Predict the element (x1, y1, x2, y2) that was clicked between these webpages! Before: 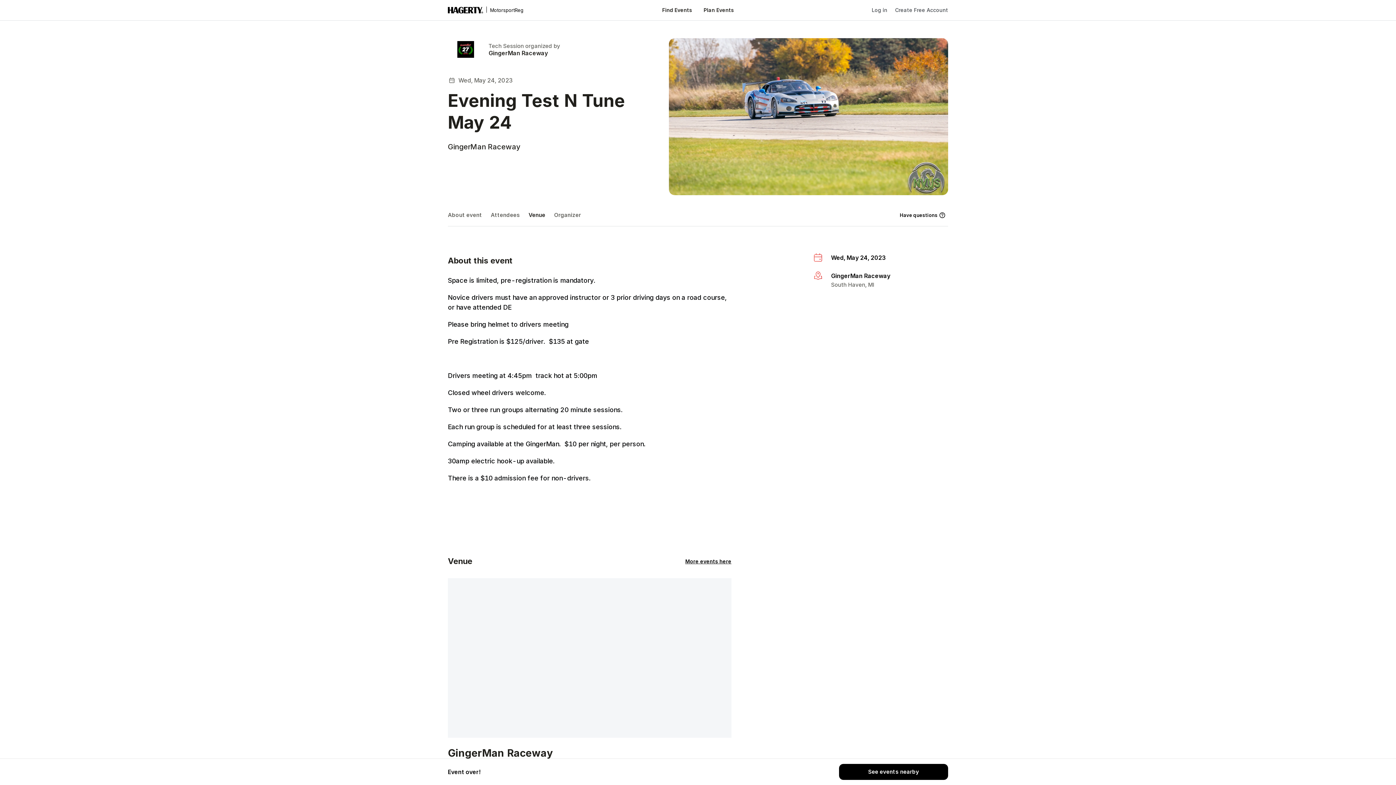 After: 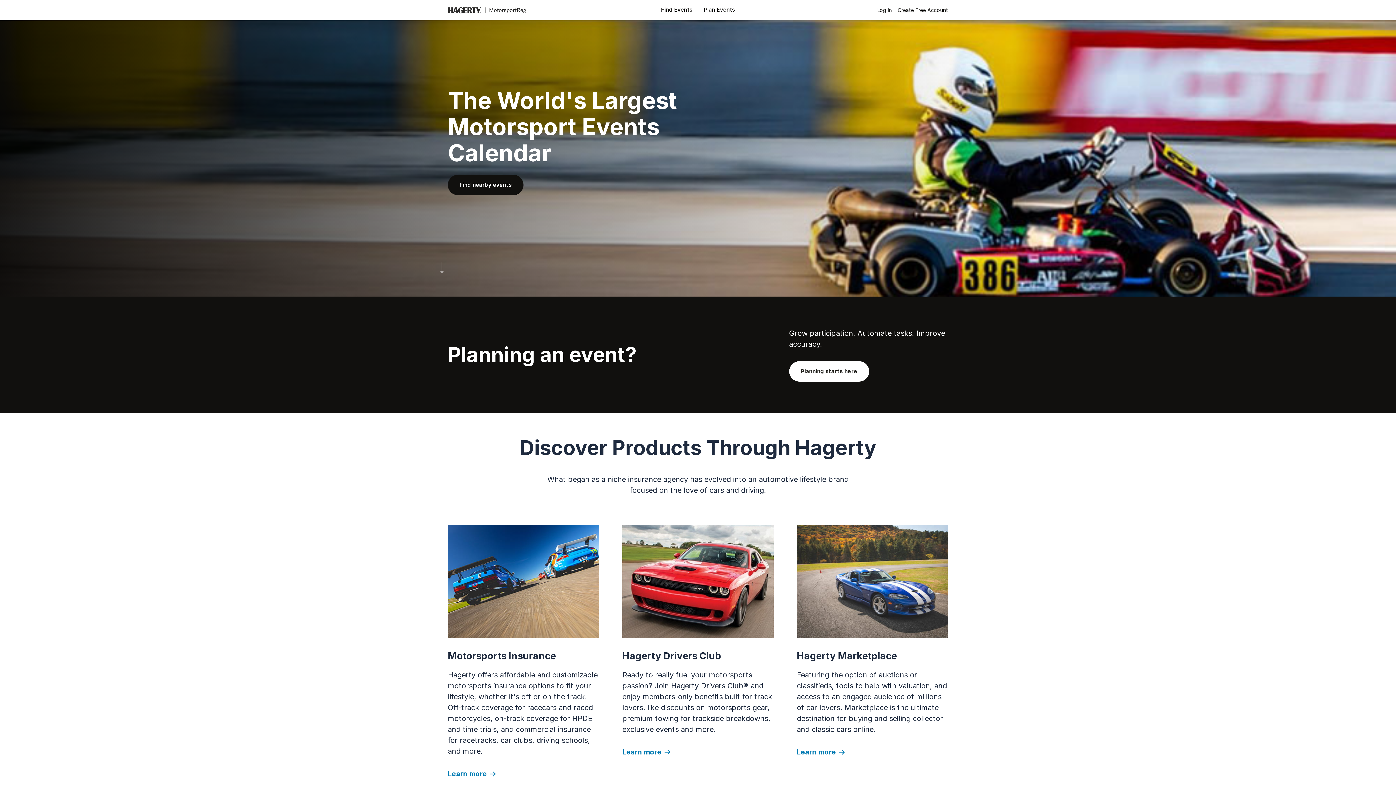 Action: label: MotorsportReg bbox: (448, 6, 523, 13)